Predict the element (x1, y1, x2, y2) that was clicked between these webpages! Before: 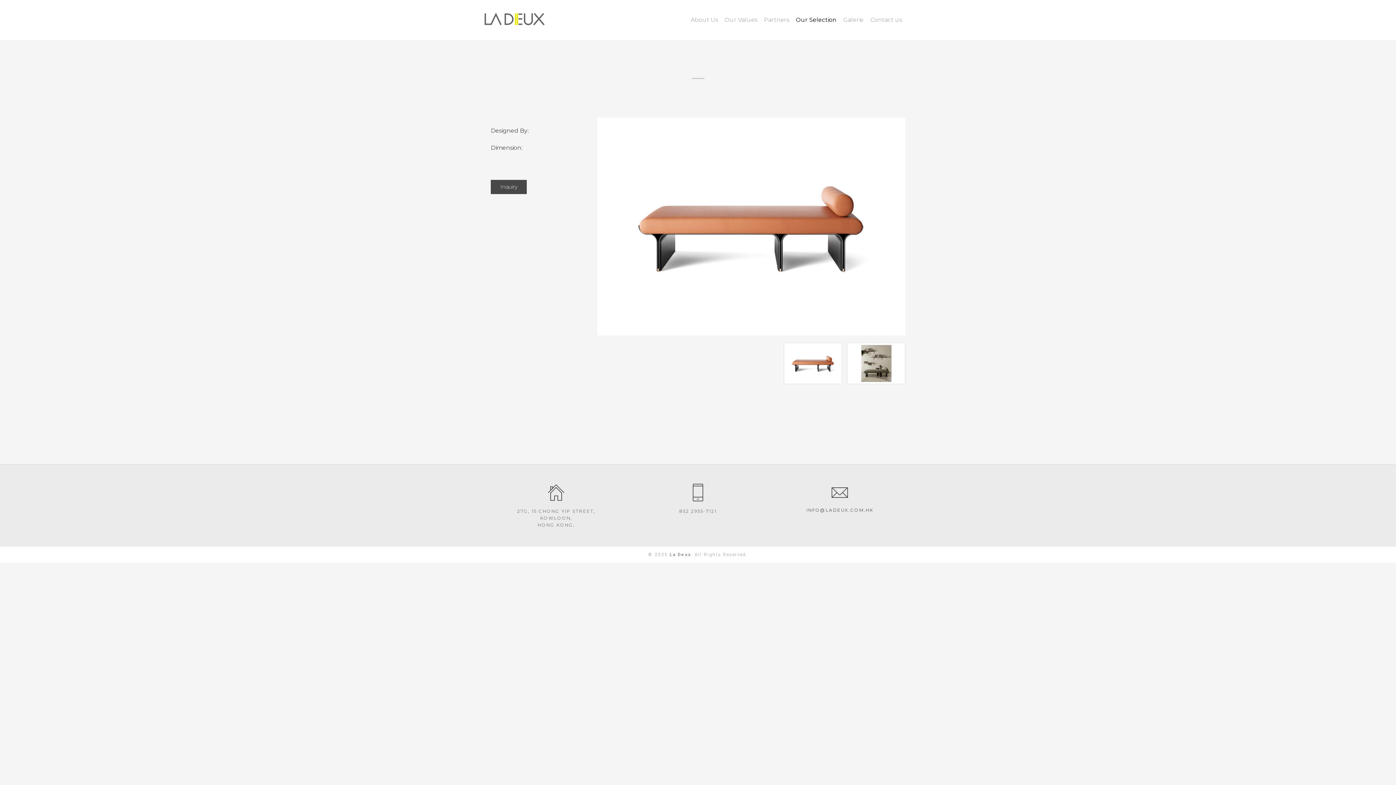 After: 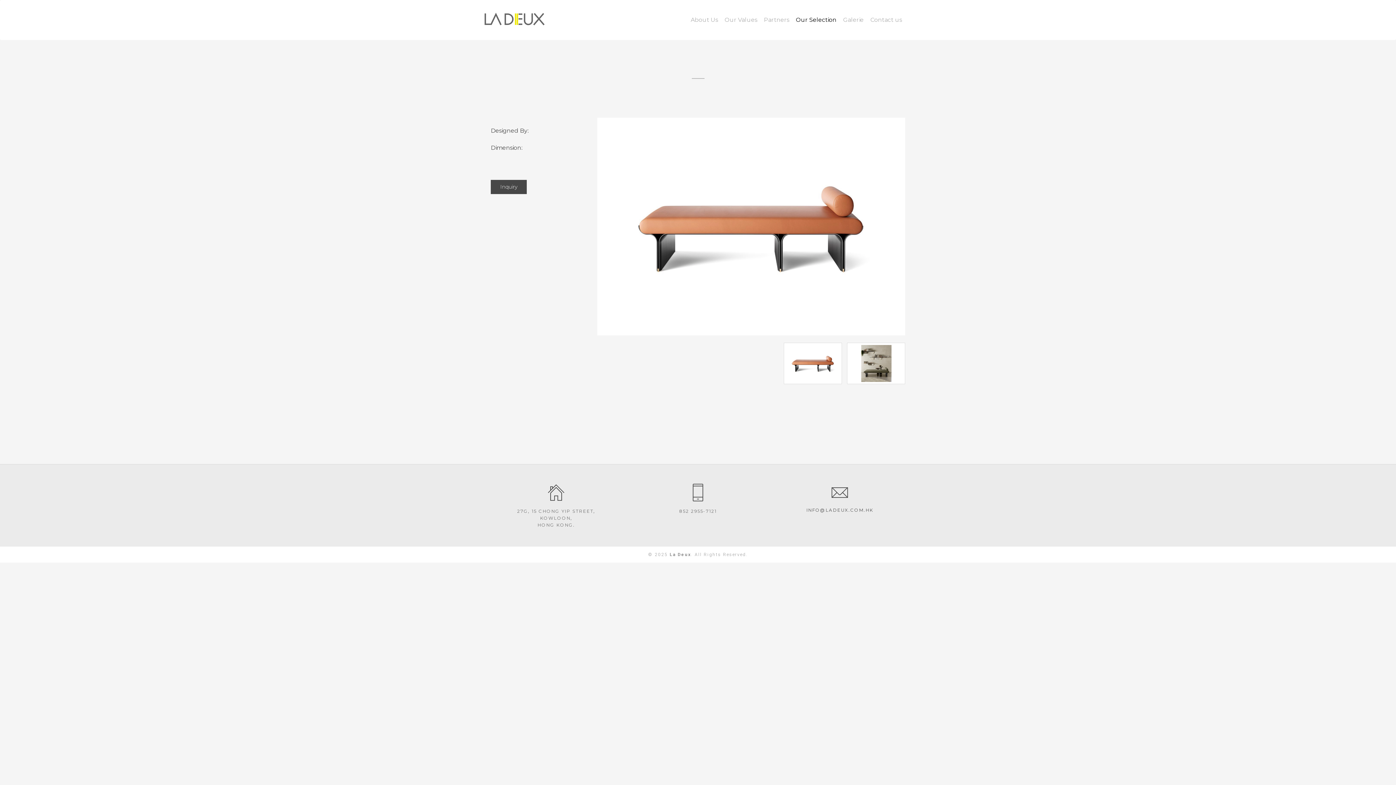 Action: label: Our Selection bbox: (792, 7, 840, 32)